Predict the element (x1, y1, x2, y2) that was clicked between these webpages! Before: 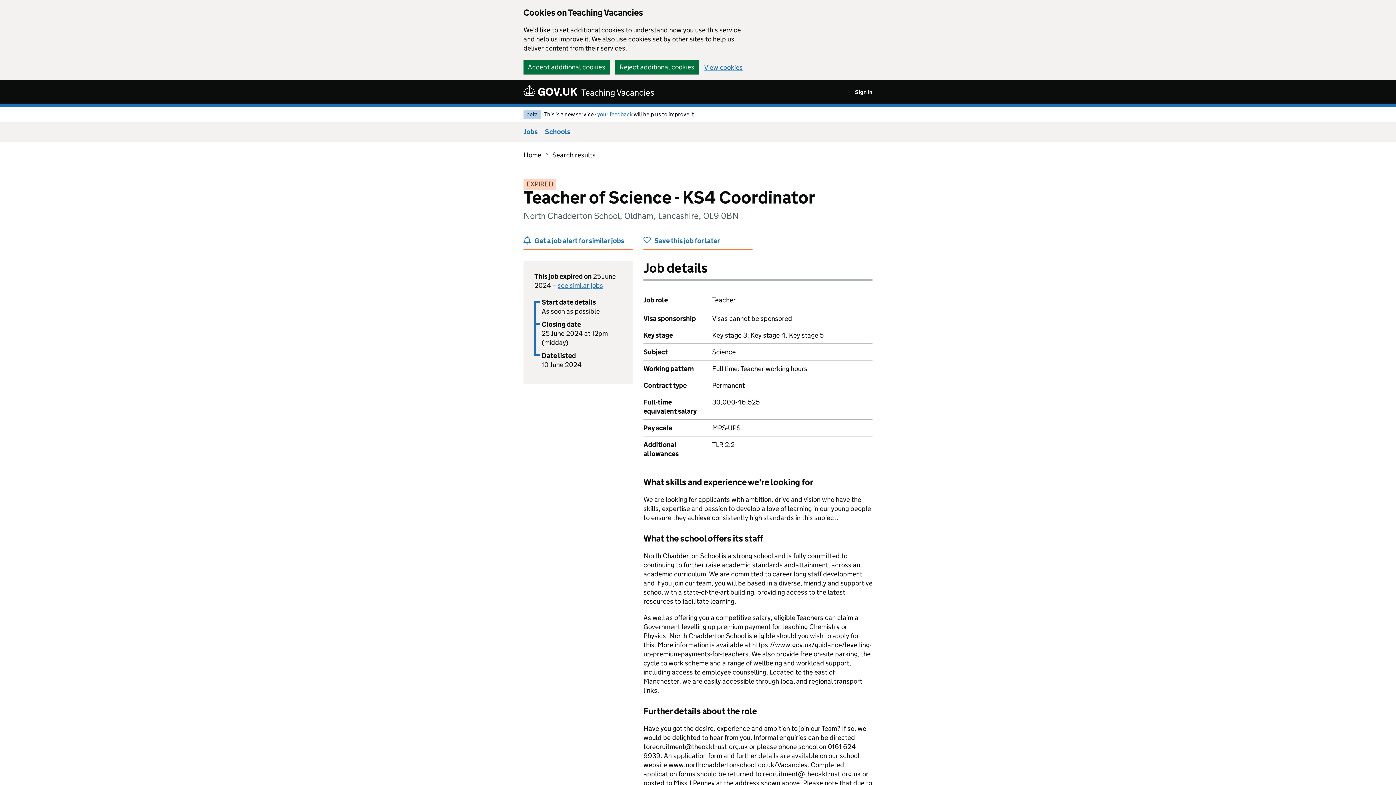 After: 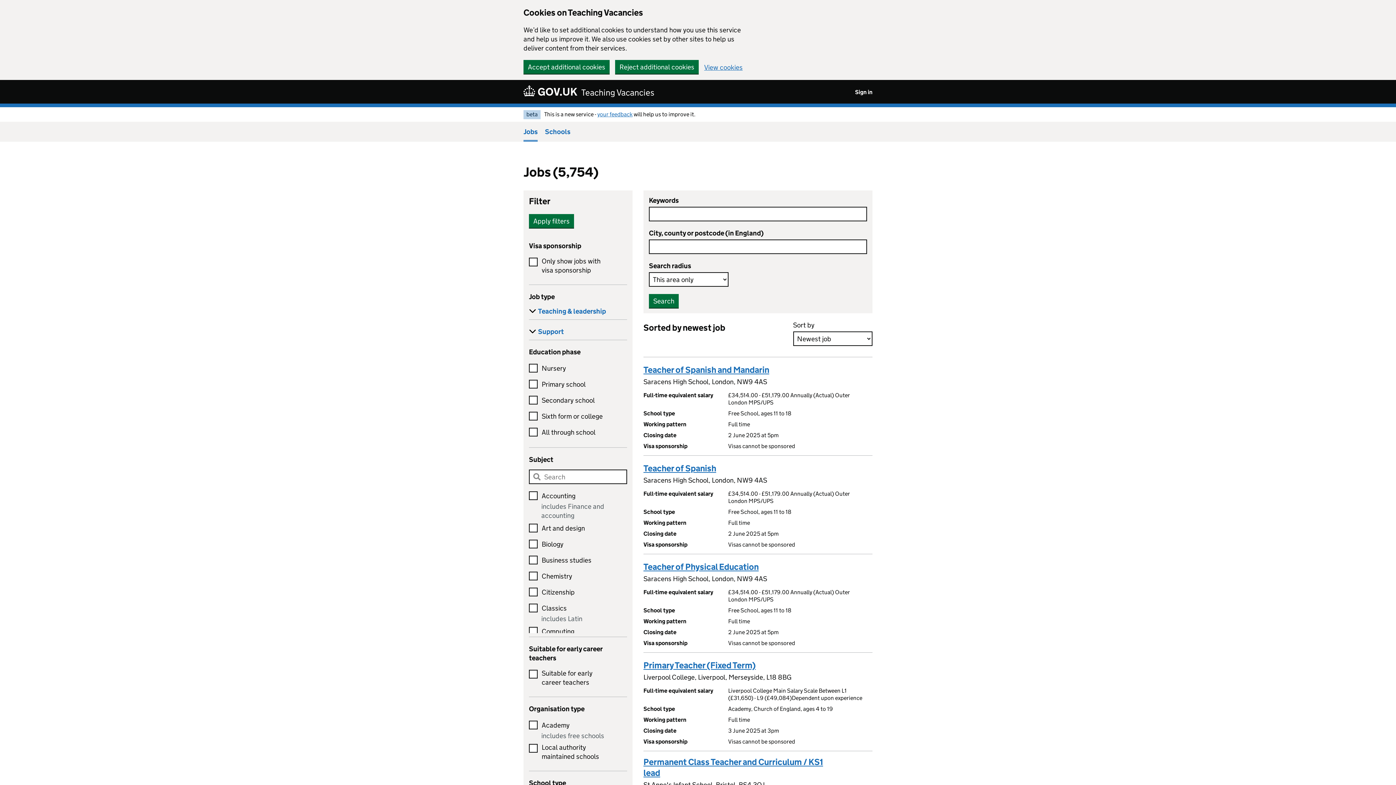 Action: bbox: (523, 121, 537, 141) label: Jobs